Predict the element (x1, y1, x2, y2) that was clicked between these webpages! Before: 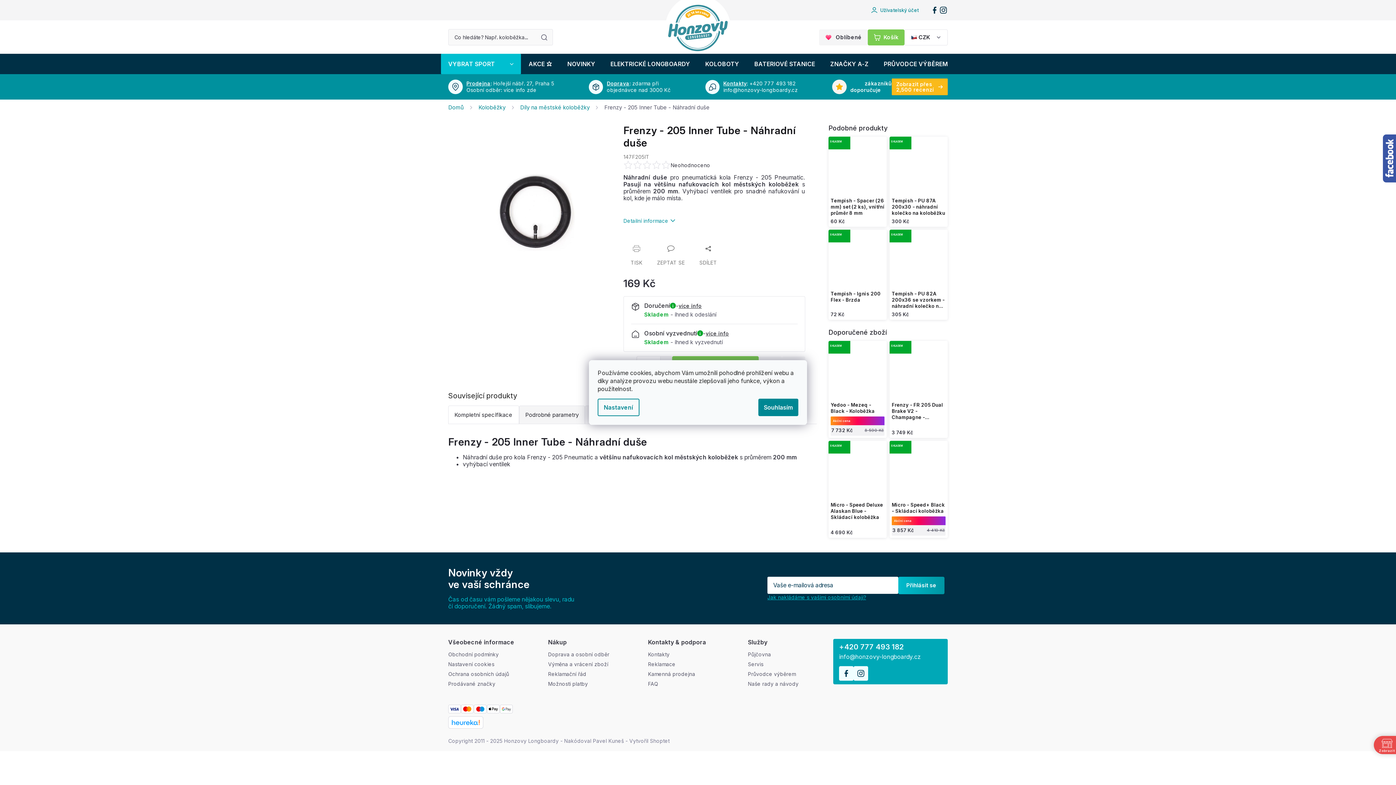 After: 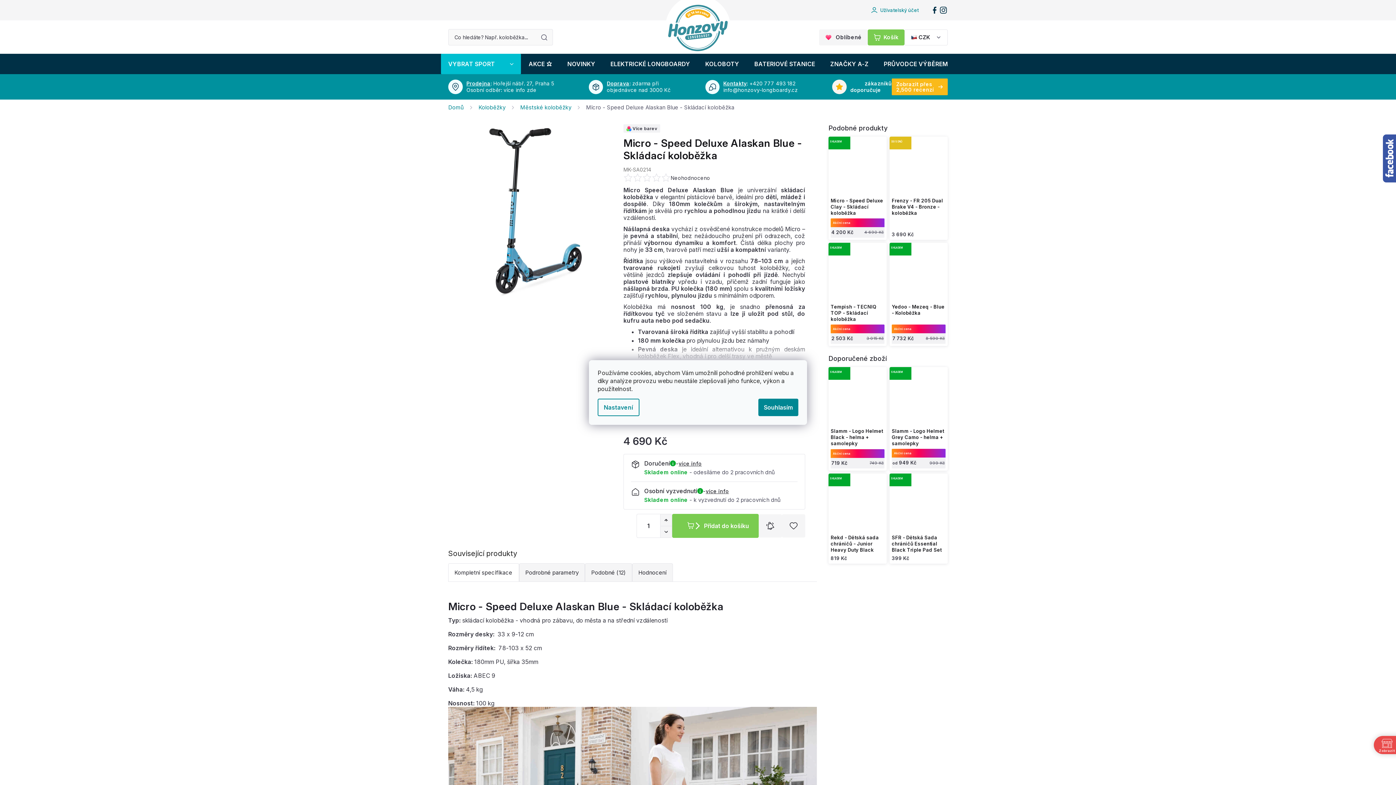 Action: label: Micro - Speed Deluxe Alaskan Blue - Skládací koloběžka bbox: (830, 502, 884, 520)